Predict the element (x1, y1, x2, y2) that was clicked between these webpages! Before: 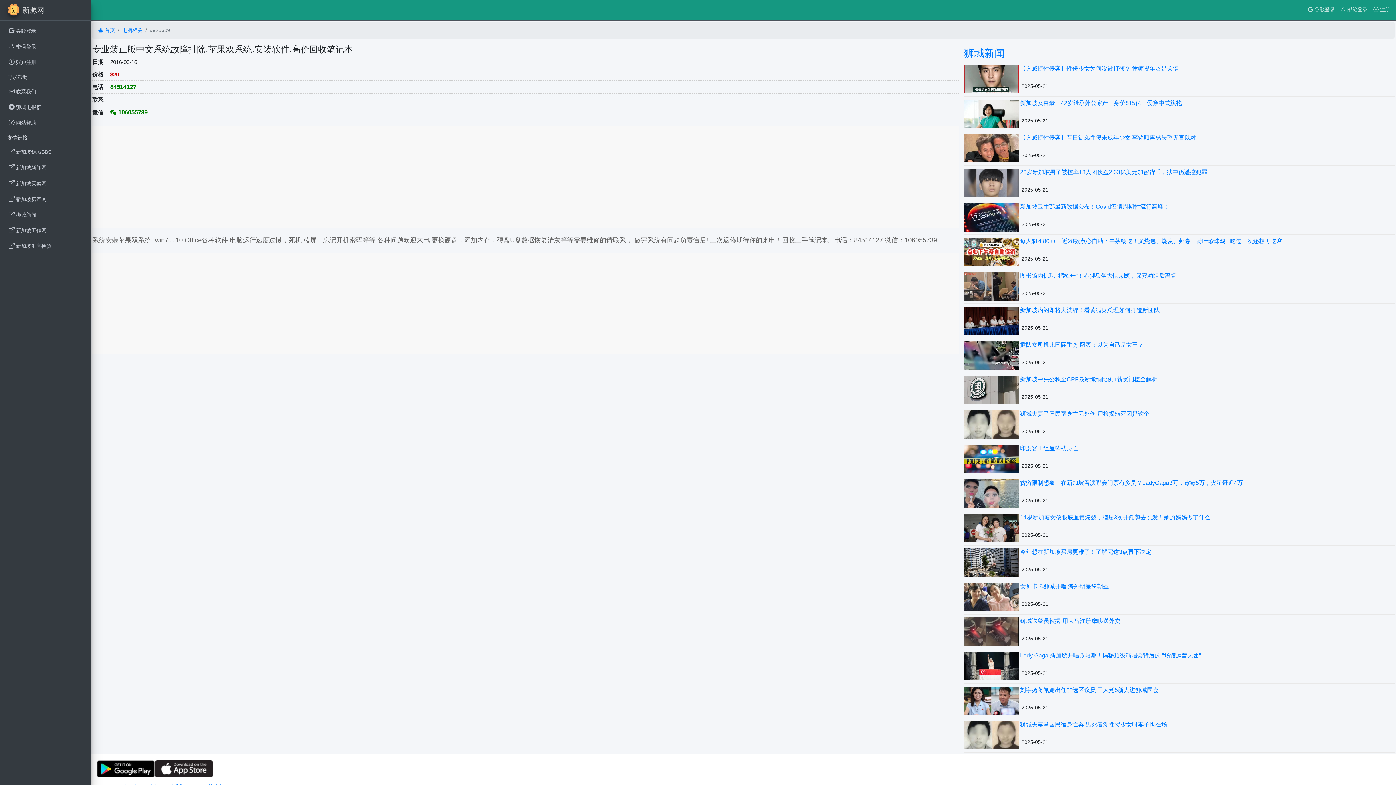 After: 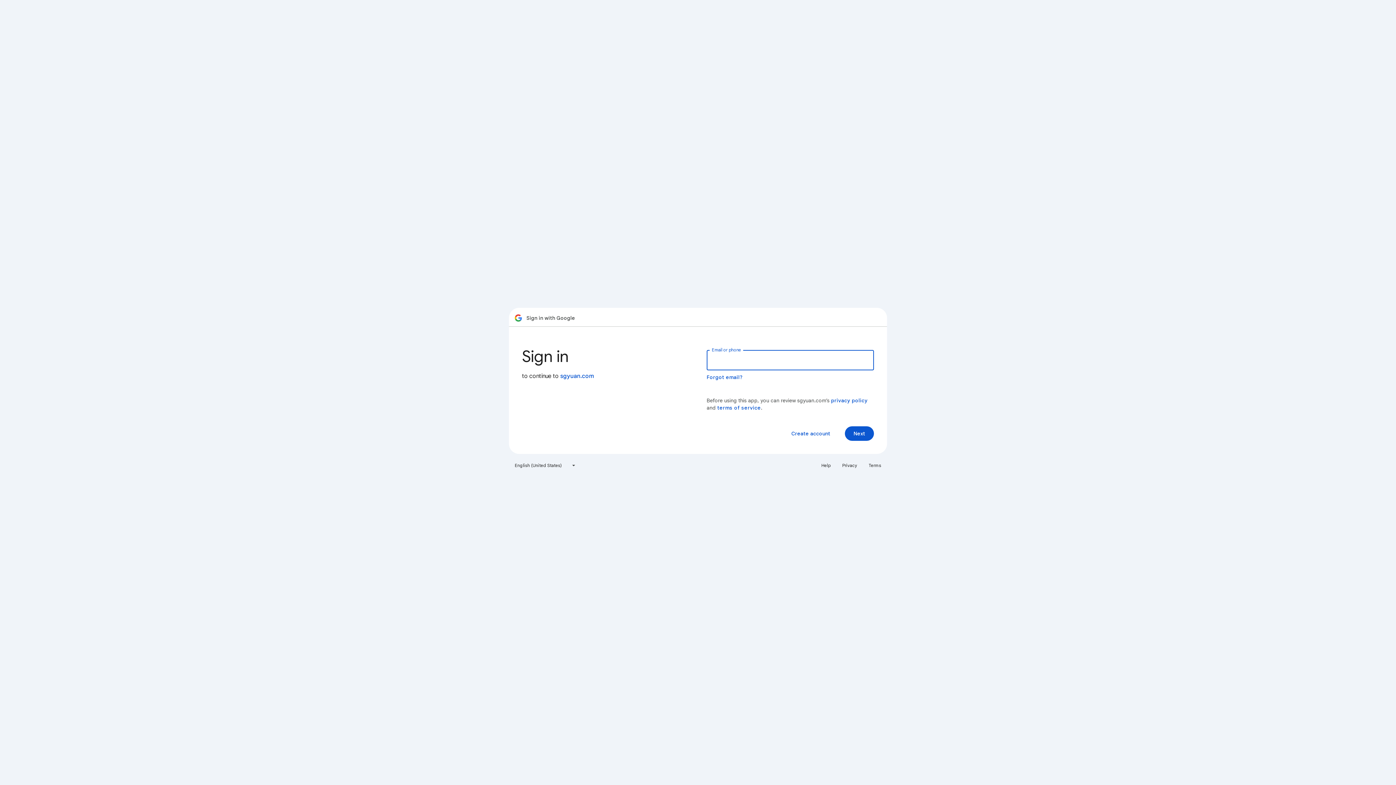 Action: bbox: (1305, 2, 1338, 17) label:  谷歌登录